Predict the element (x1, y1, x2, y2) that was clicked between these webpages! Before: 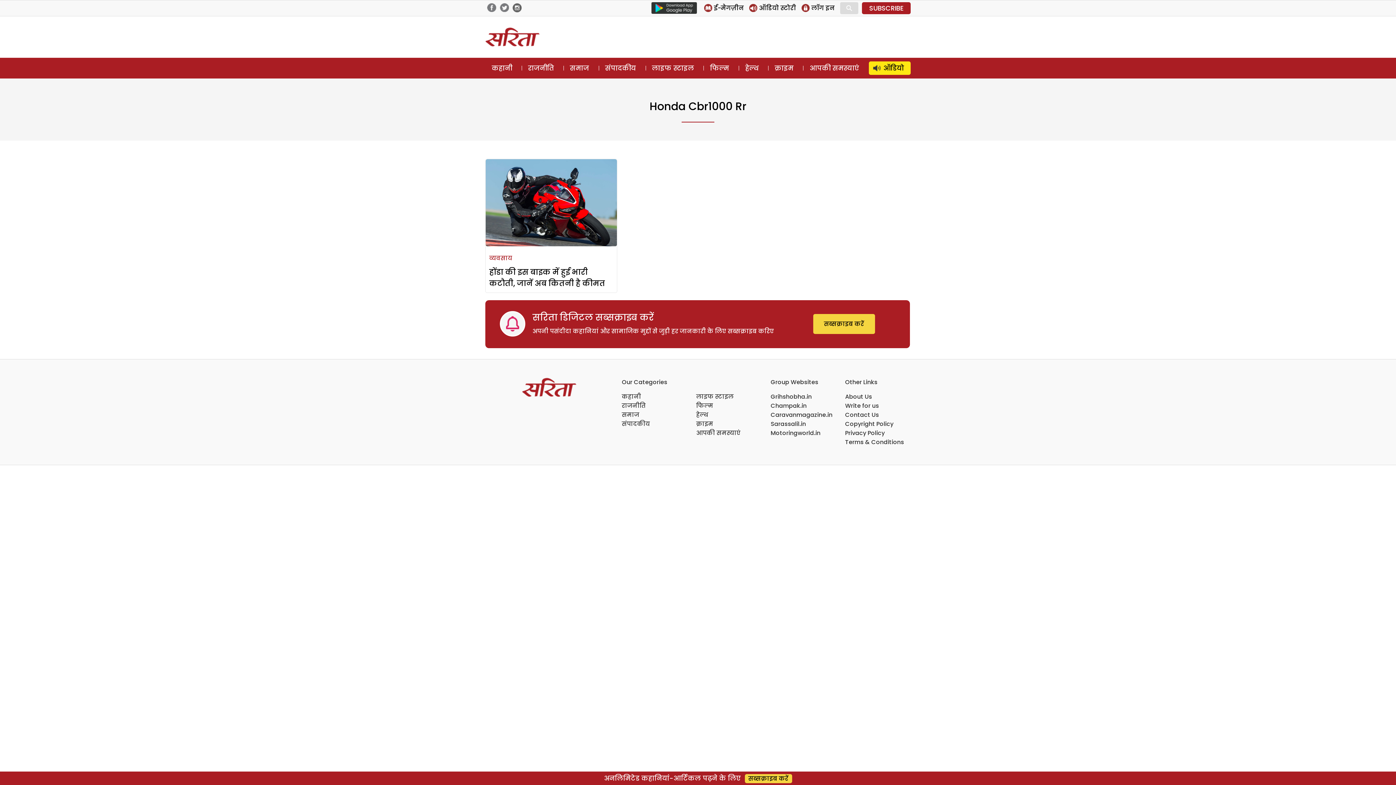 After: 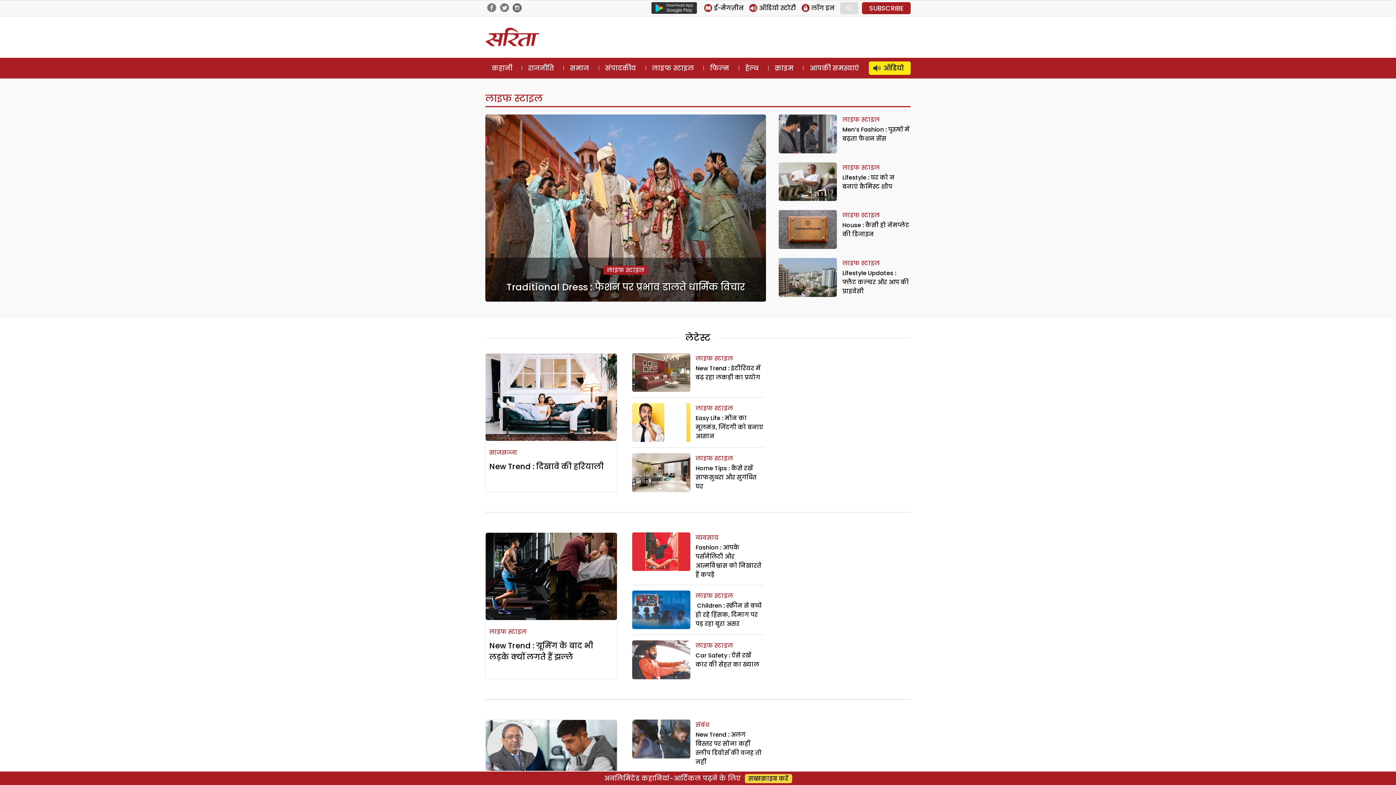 Action: bbox: (696, 392, 733, 401) label: लाइफ स्टाइल